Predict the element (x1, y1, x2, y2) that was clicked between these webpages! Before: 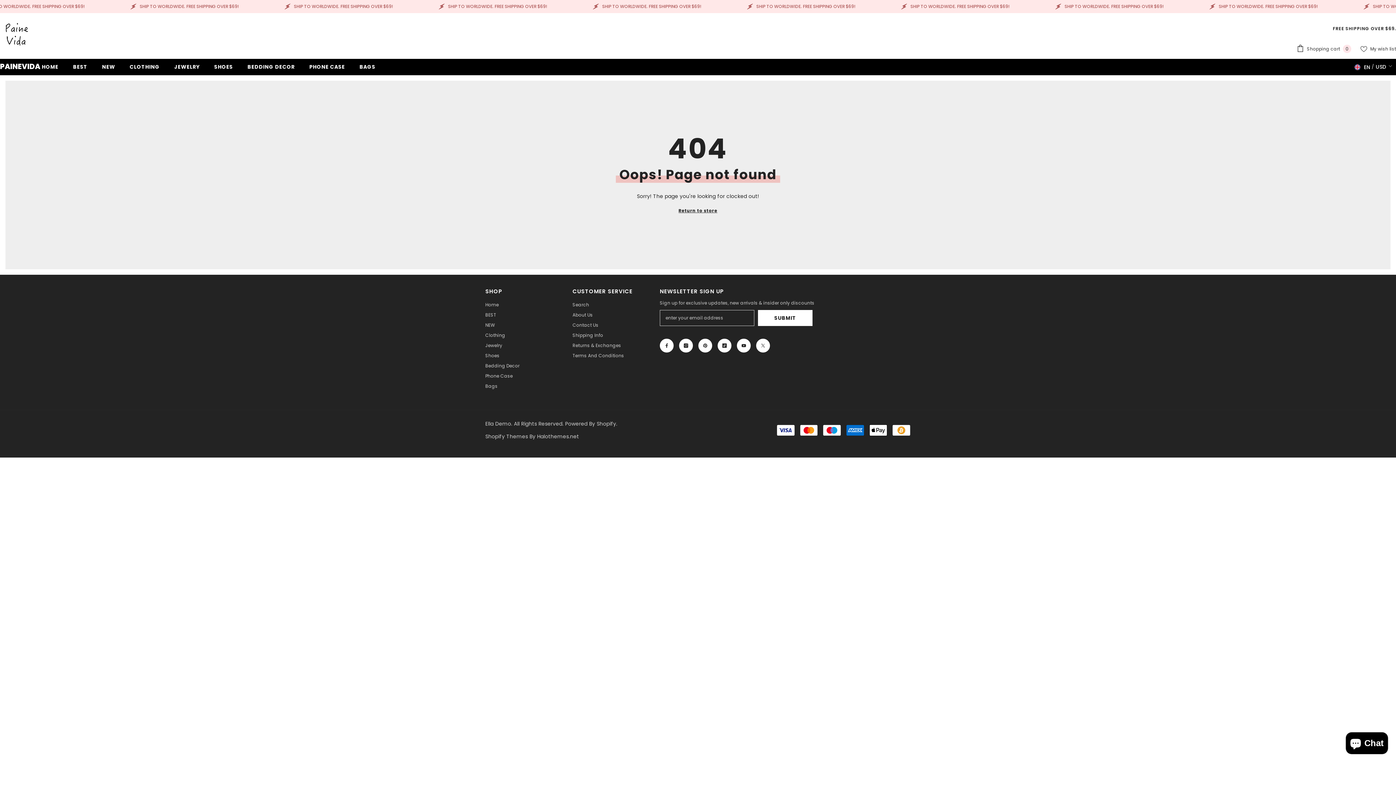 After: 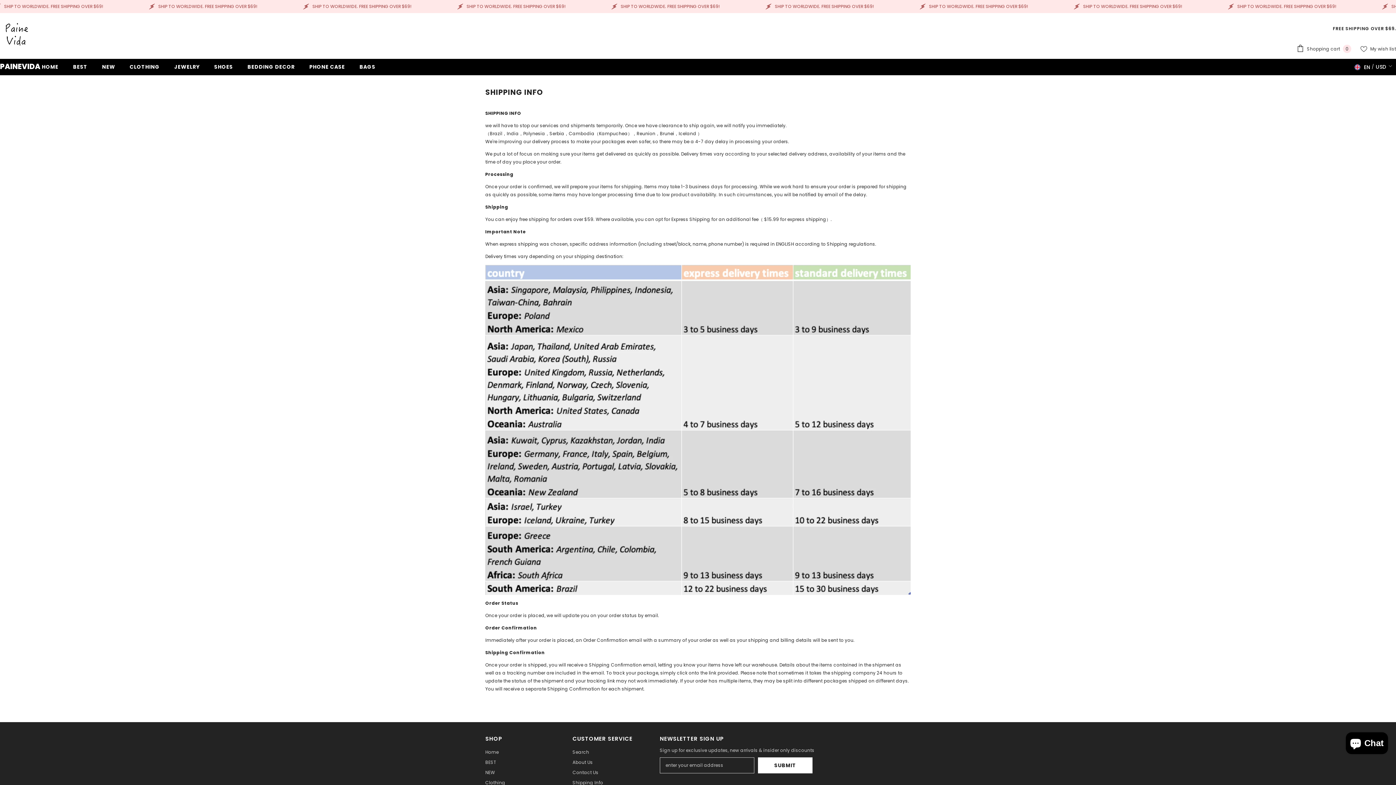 Action: label: Shipping Info bbox: (572, 330, 603, 340)